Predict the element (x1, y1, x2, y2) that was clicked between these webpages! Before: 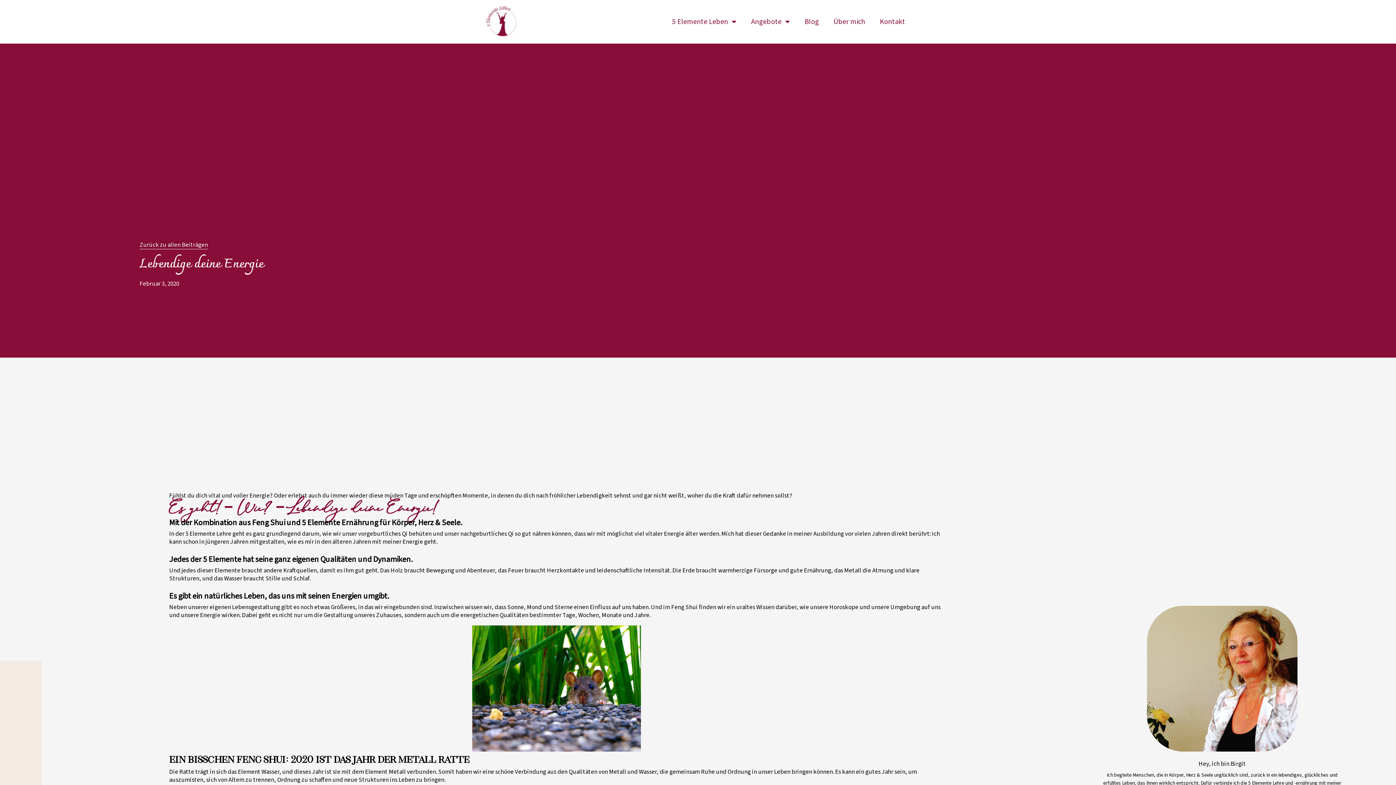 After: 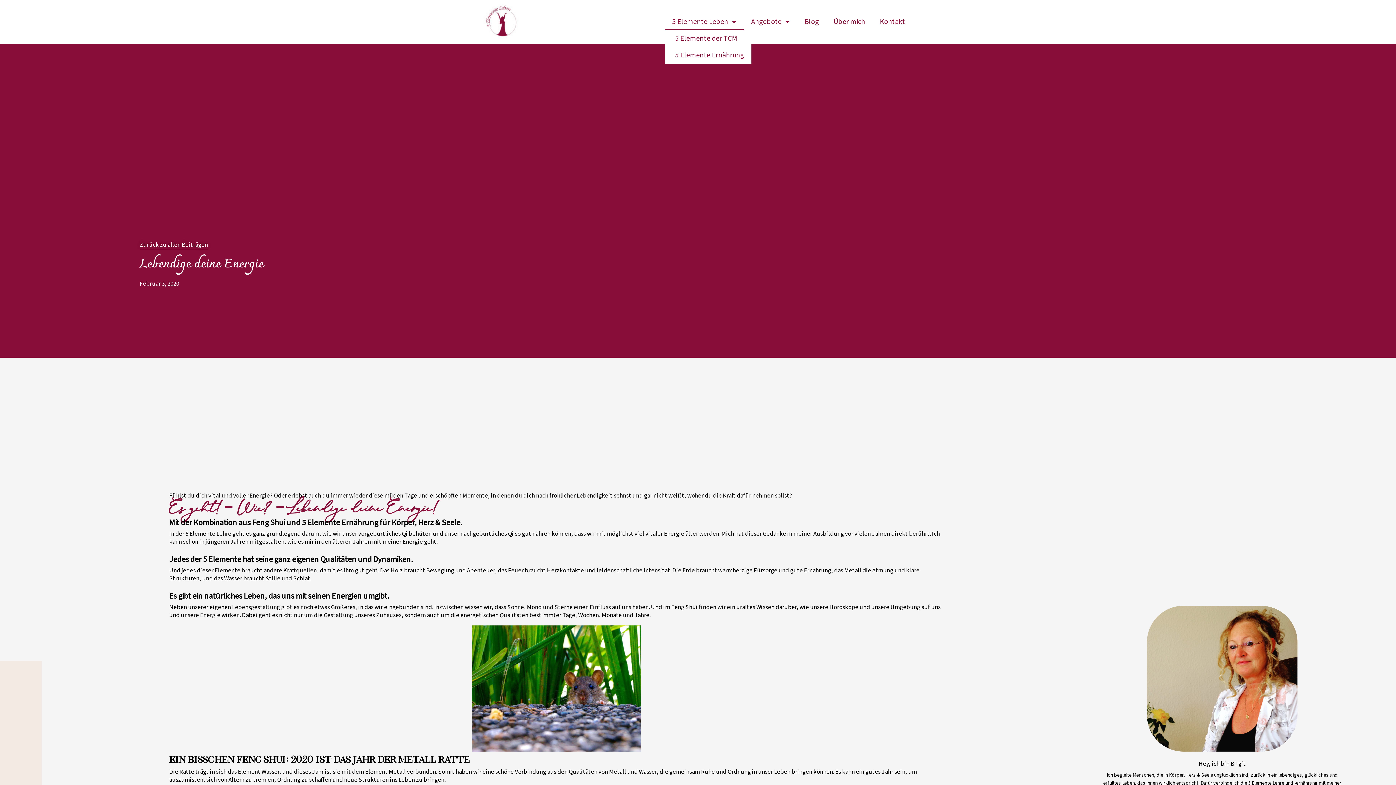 Action: label: 5 Elemente Leben bbox: (665, 13, 744, 30)